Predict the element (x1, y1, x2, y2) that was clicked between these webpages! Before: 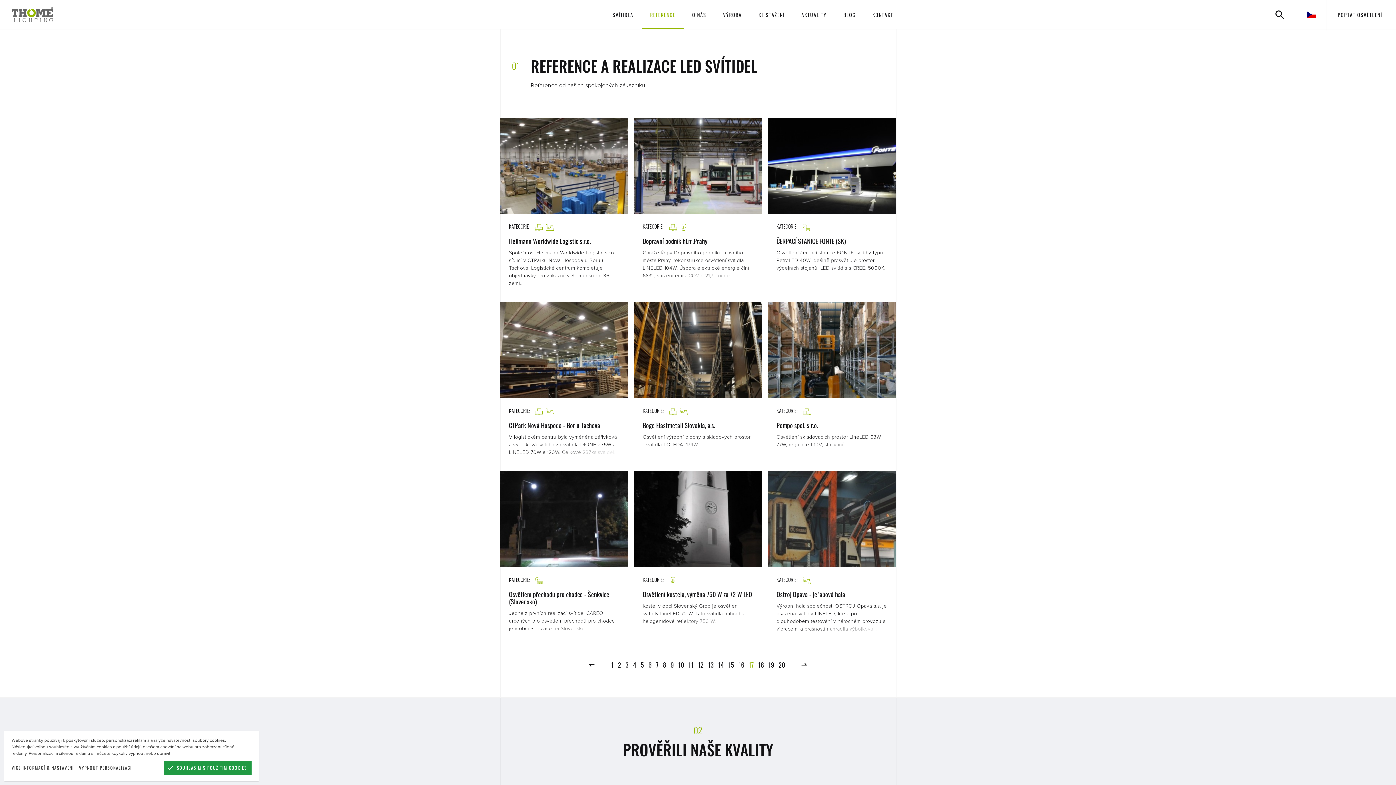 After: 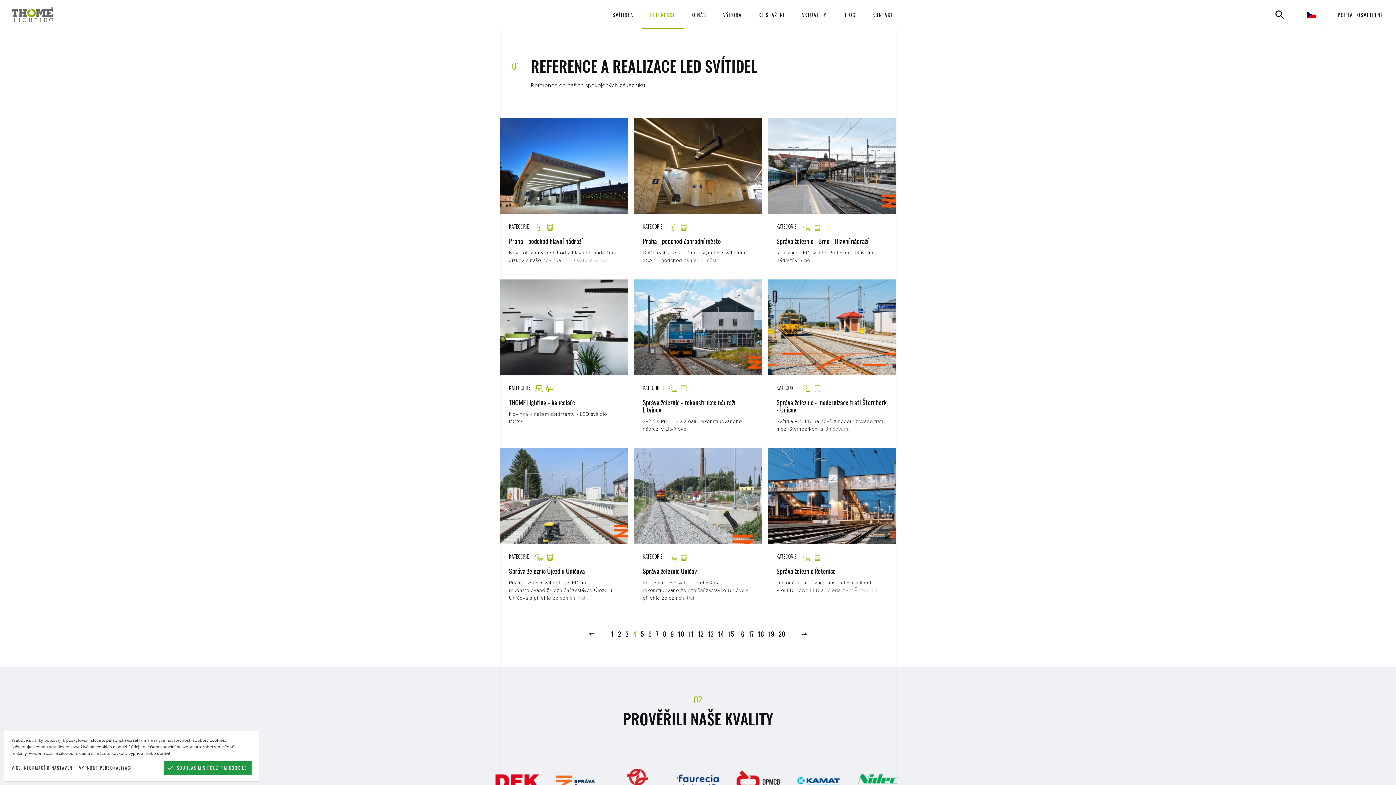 Action: label: 4 bbox: (631, 660, 638, 670)